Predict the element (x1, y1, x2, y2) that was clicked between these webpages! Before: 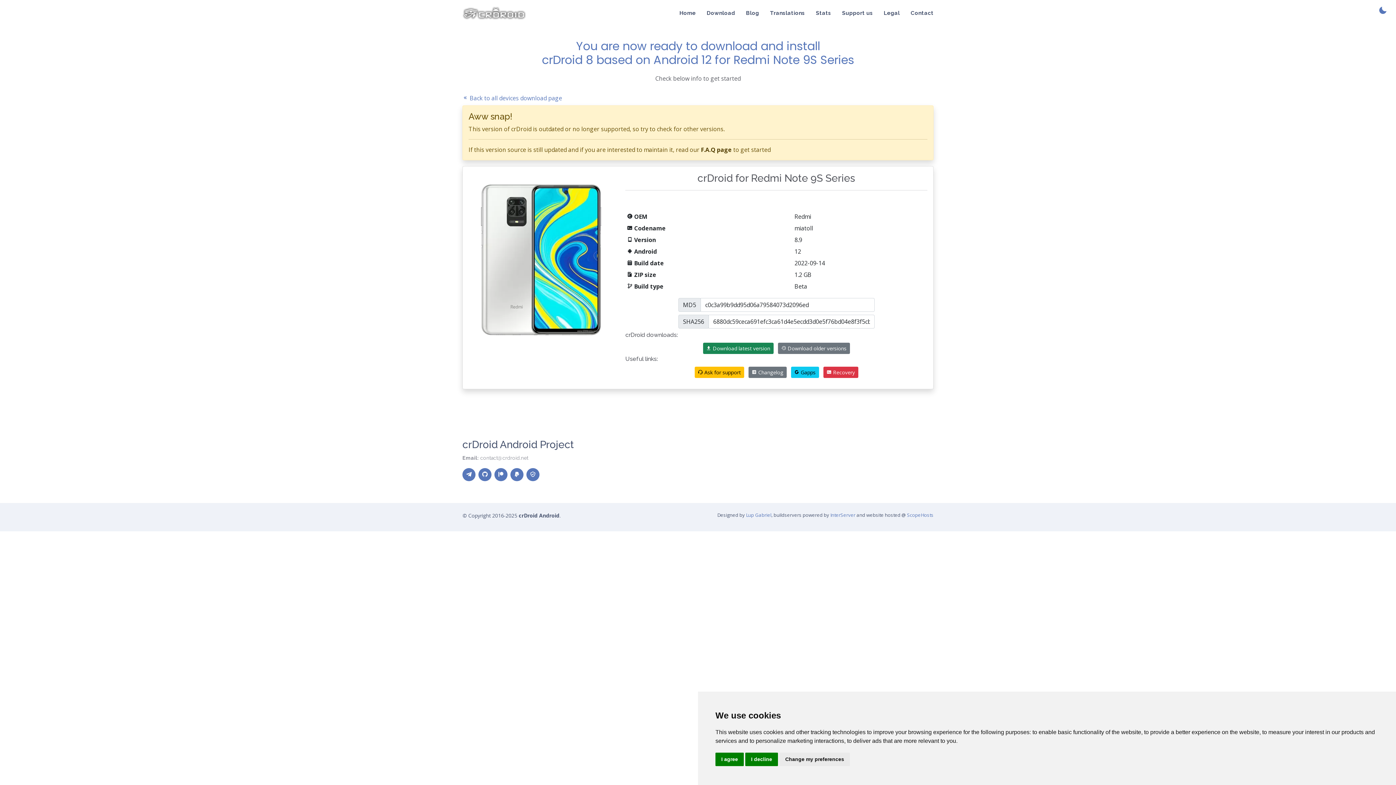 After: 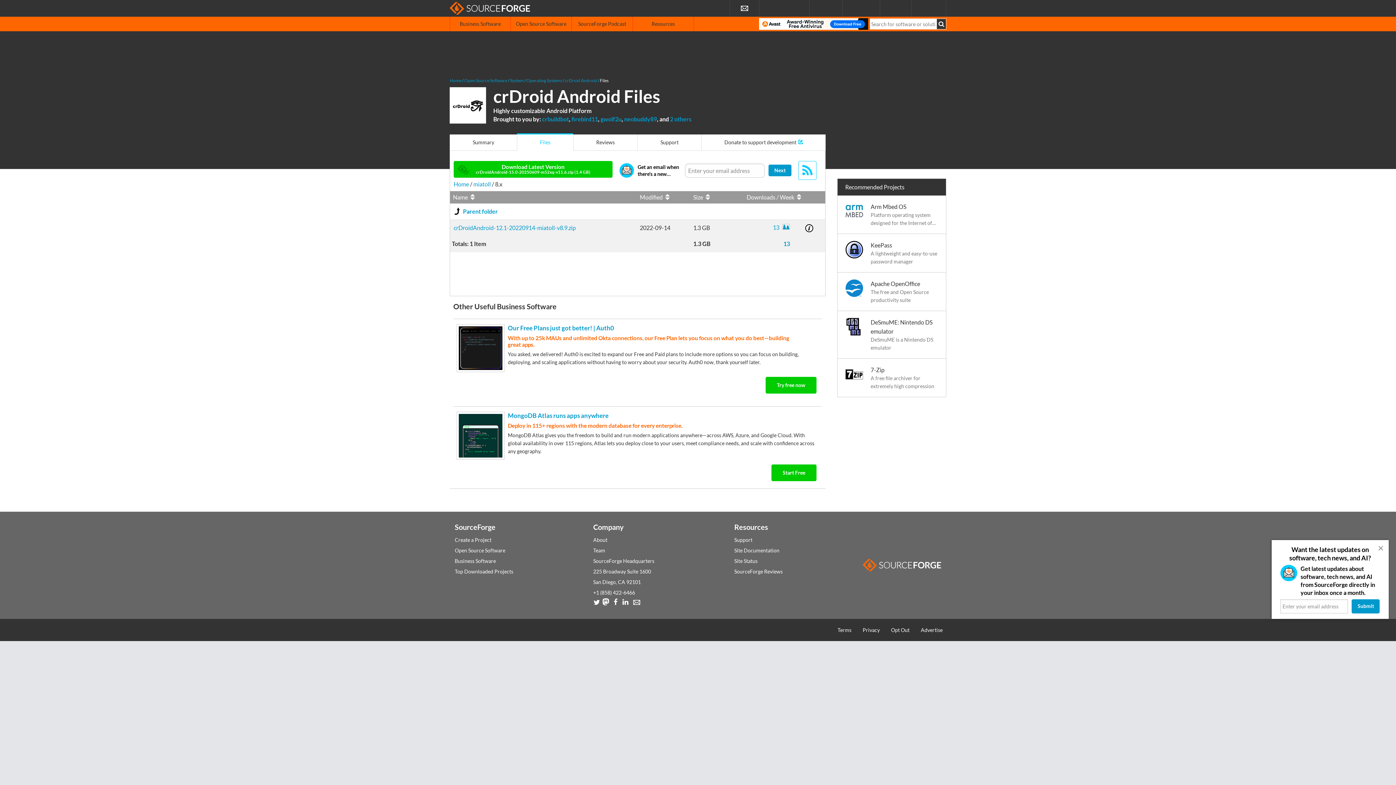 Action: bbox: (778, 342, 850, 354) label:  Download older versions